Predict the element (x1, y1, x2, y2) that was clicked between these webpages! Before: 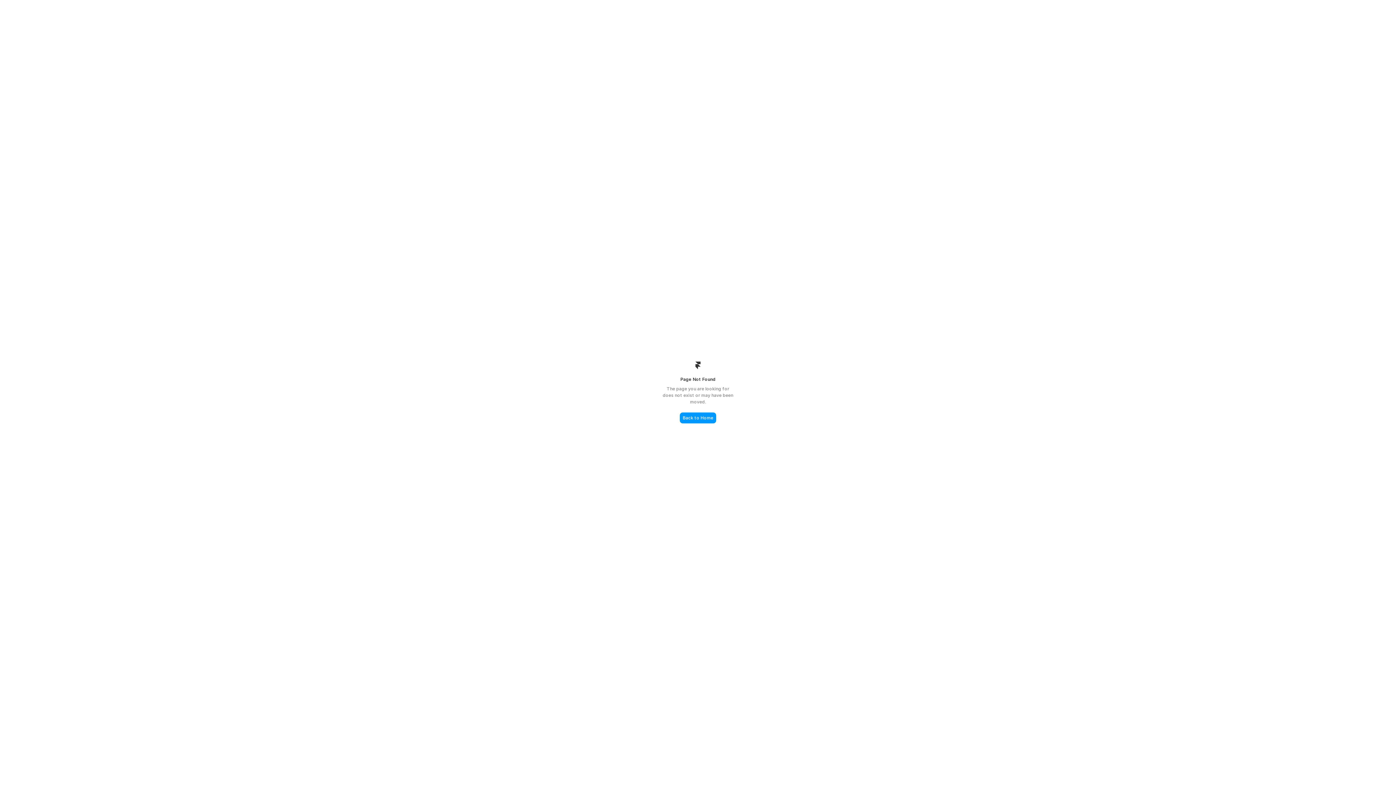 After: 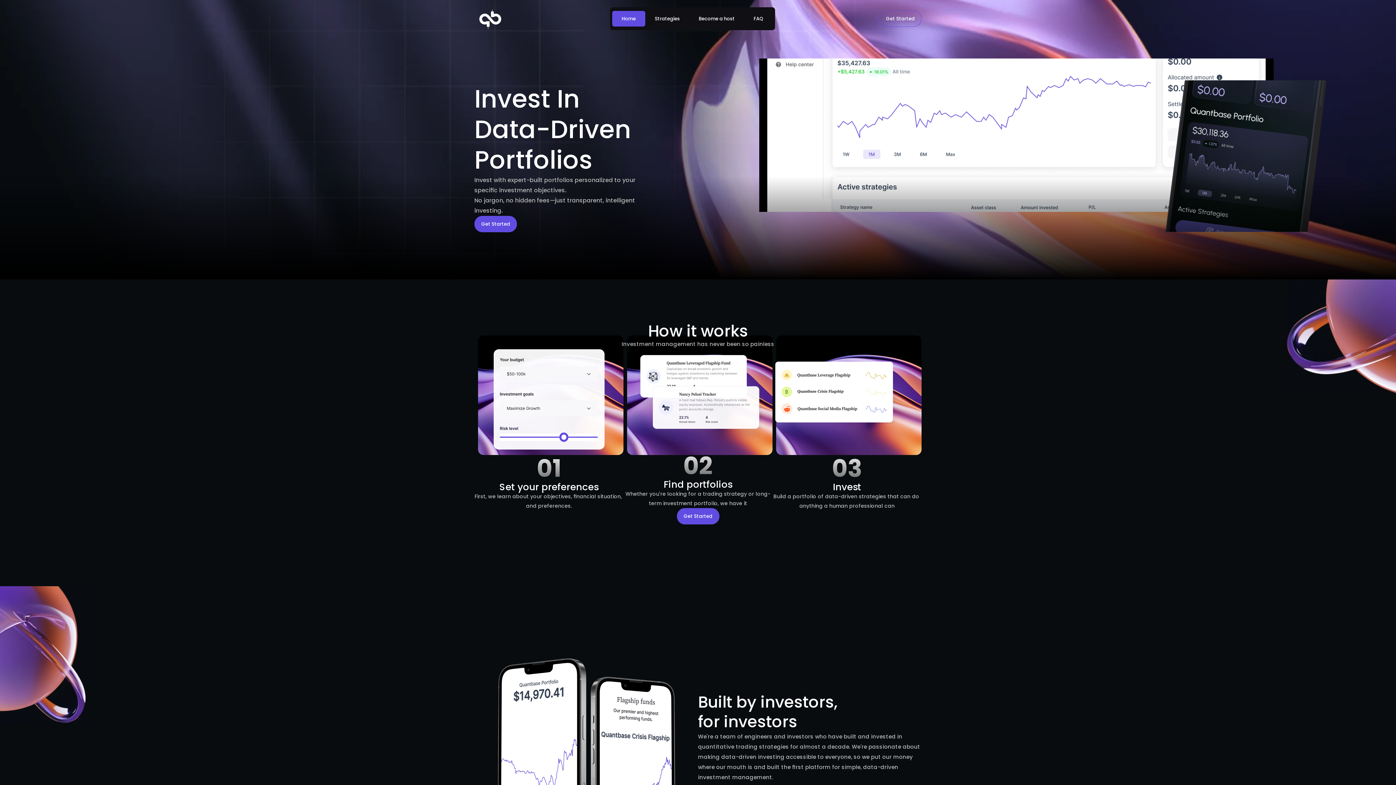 Action: bbox: (680, 412, 716, 423) label: Back to Home